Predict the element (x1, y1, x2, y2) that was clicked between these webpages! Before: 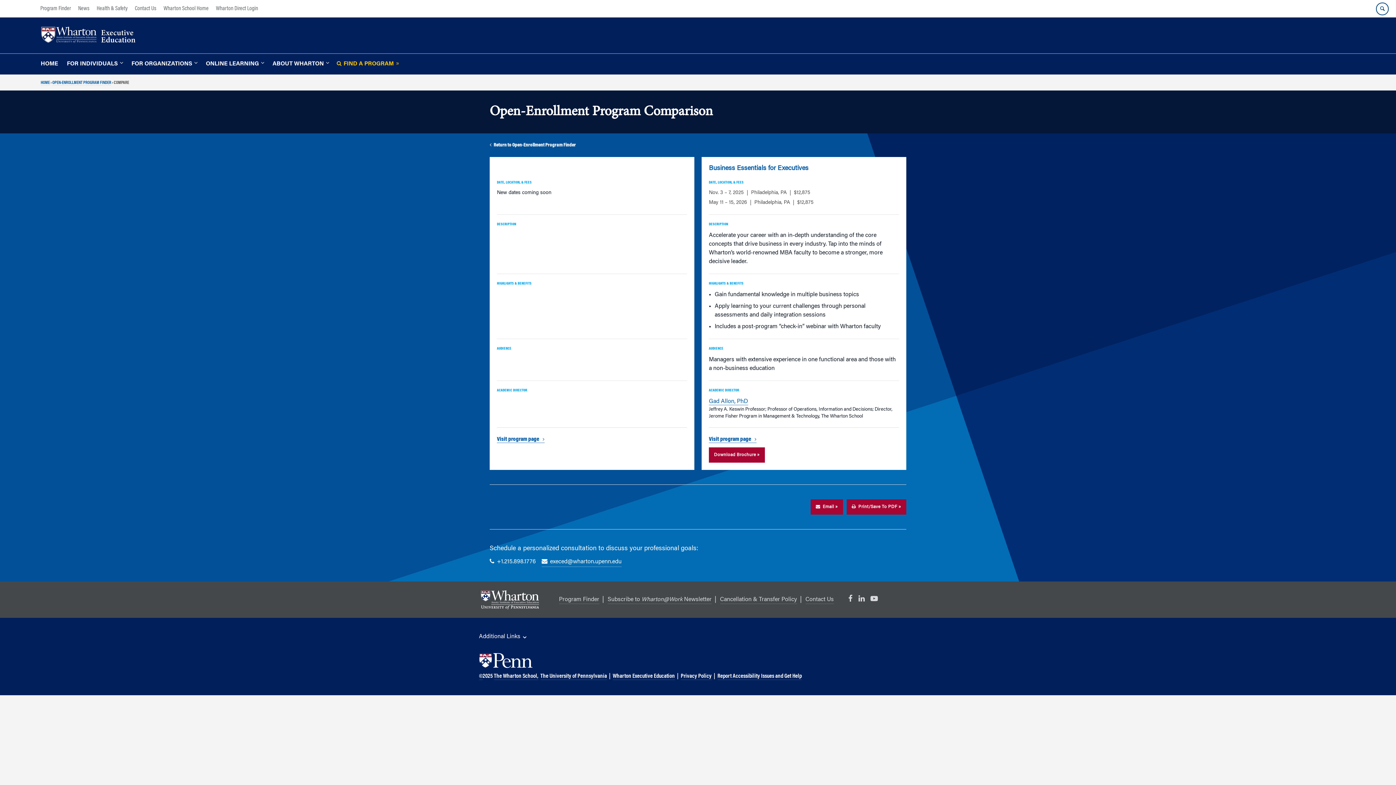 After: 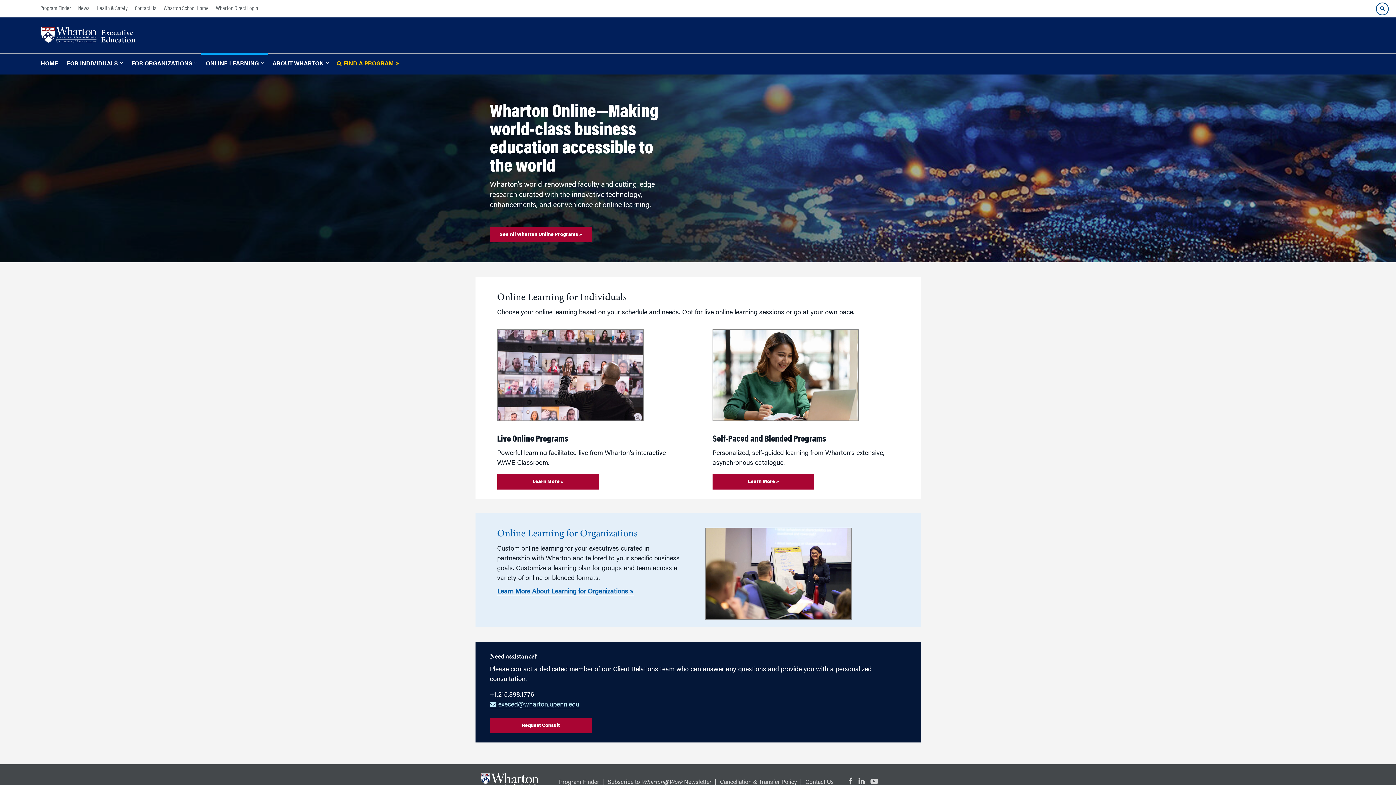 Action: bbox: (201, 53, 268, 74) label: ONLINE LEARNING